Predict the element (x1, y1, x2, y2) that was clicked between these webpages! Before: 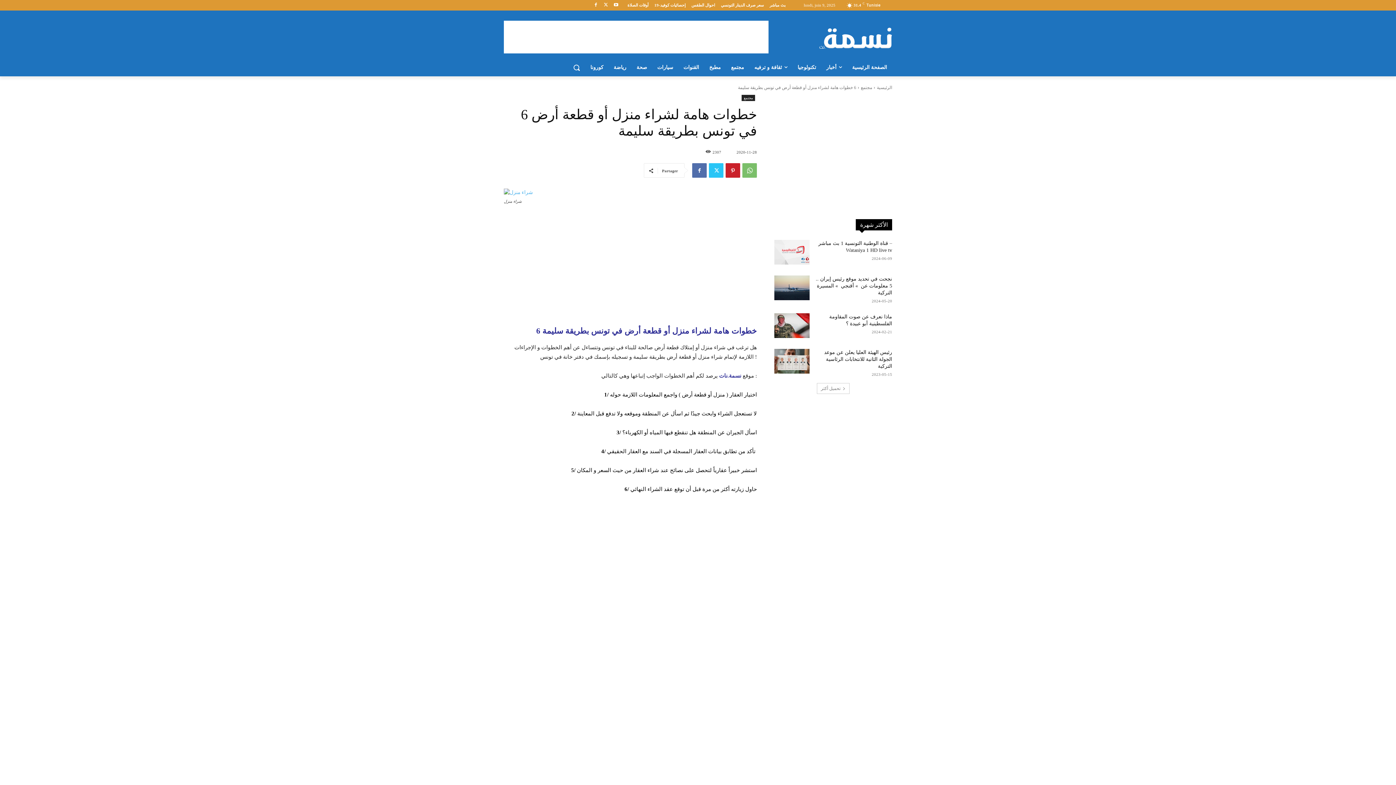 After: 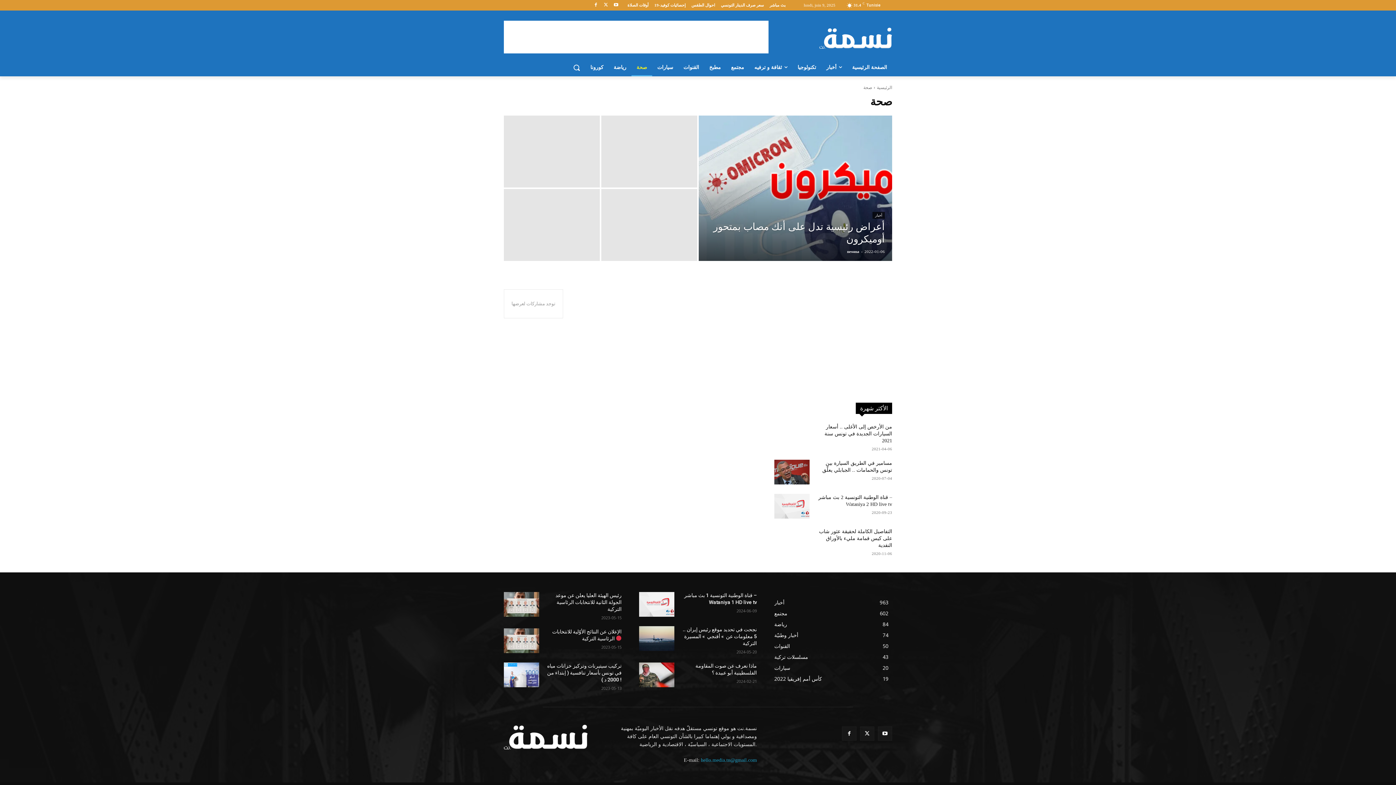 Action: label: صحة bbox: (631, 58, 652, 76)